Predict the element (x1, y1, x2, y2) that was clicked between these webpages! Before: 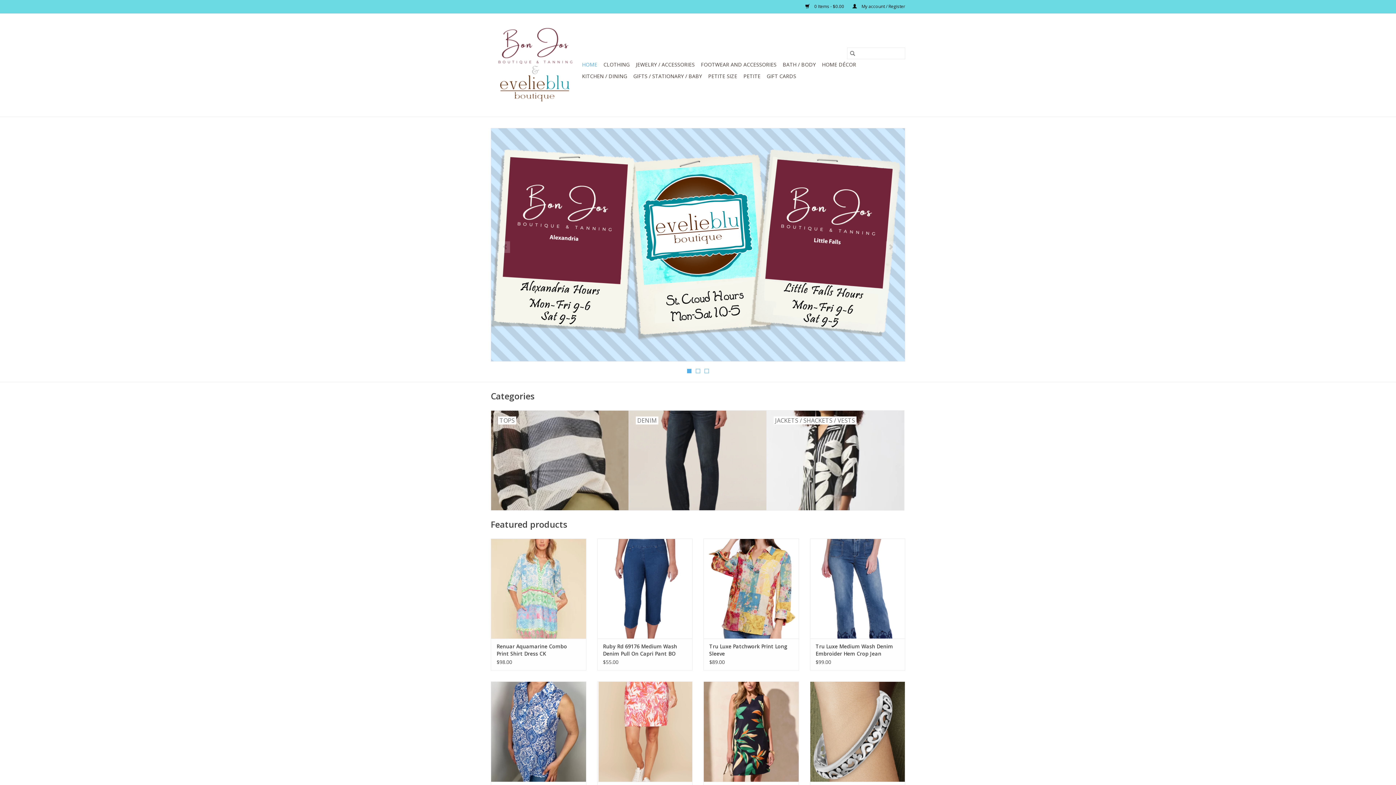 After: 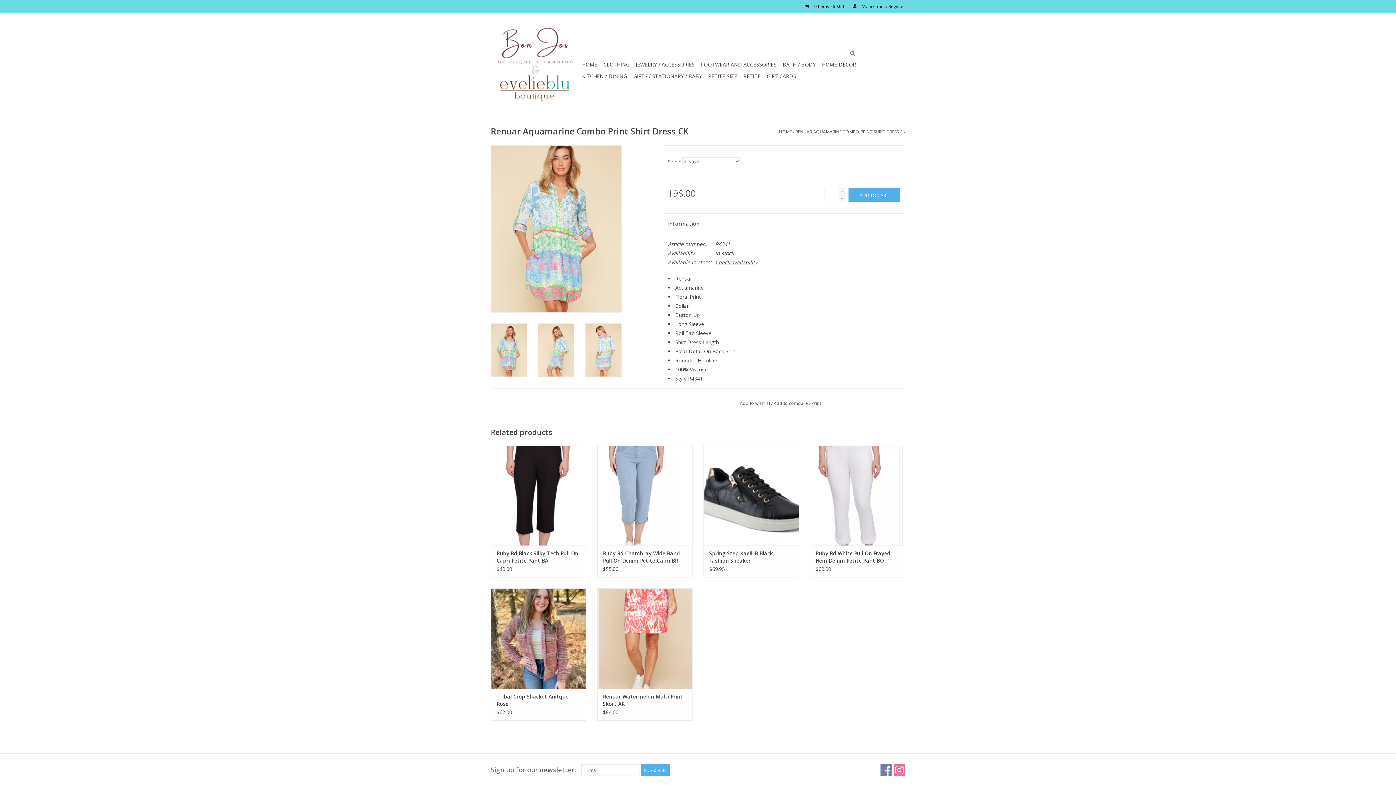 Action: bbox: (496, 643, 580, 657) label: Renuar Aquamarine Combo Print Shirt Dress CK